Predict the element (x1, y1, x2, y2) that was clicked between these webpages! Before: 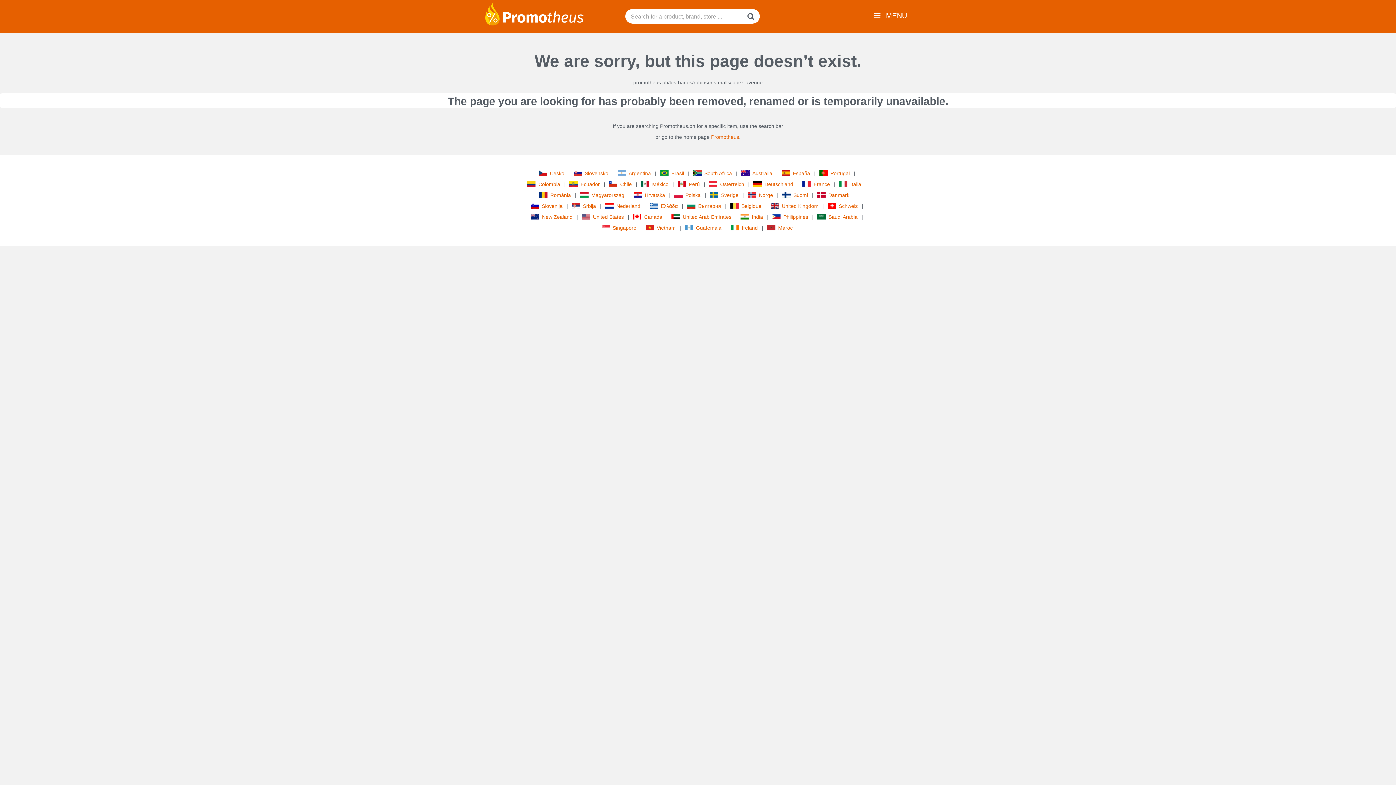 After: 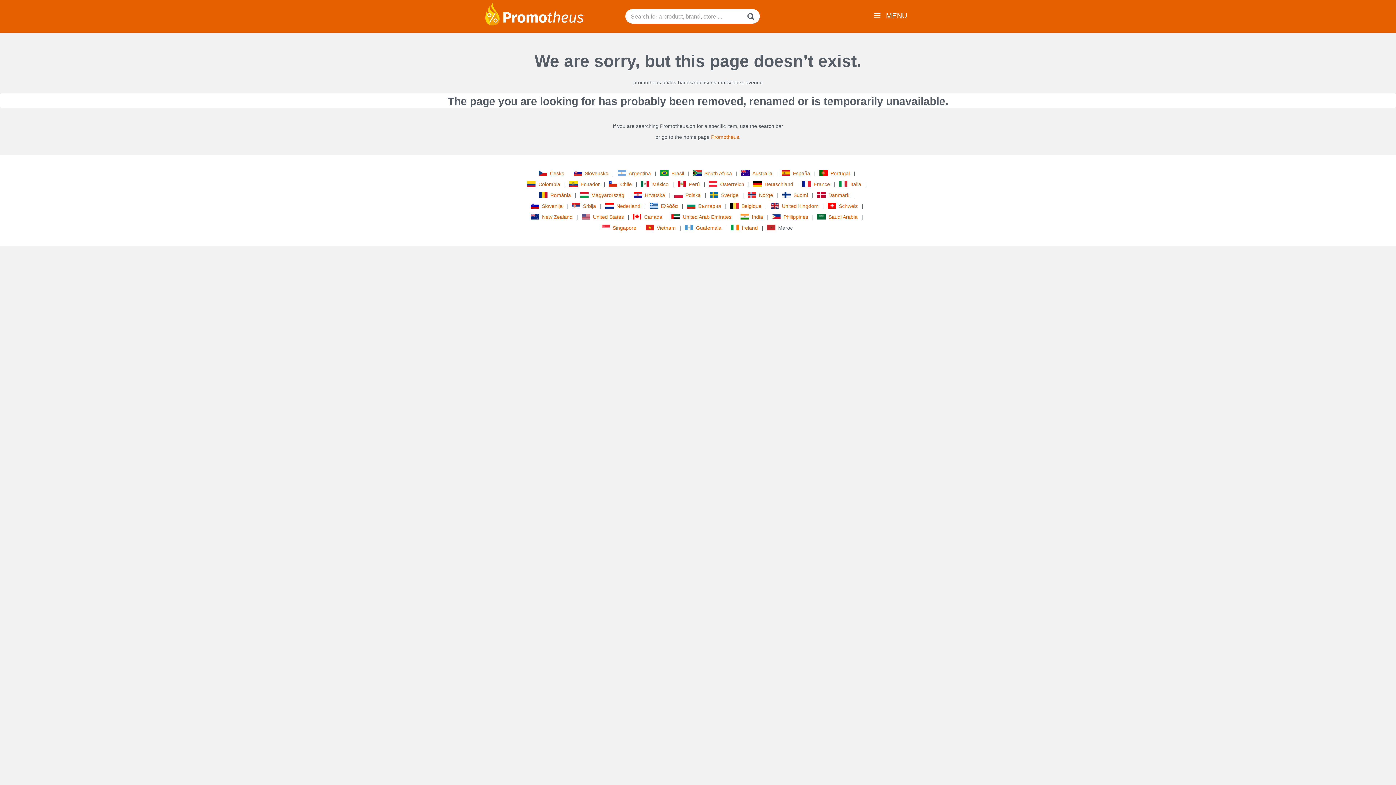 Action: bbox: (767, 223, 794, 232) label: Maroc